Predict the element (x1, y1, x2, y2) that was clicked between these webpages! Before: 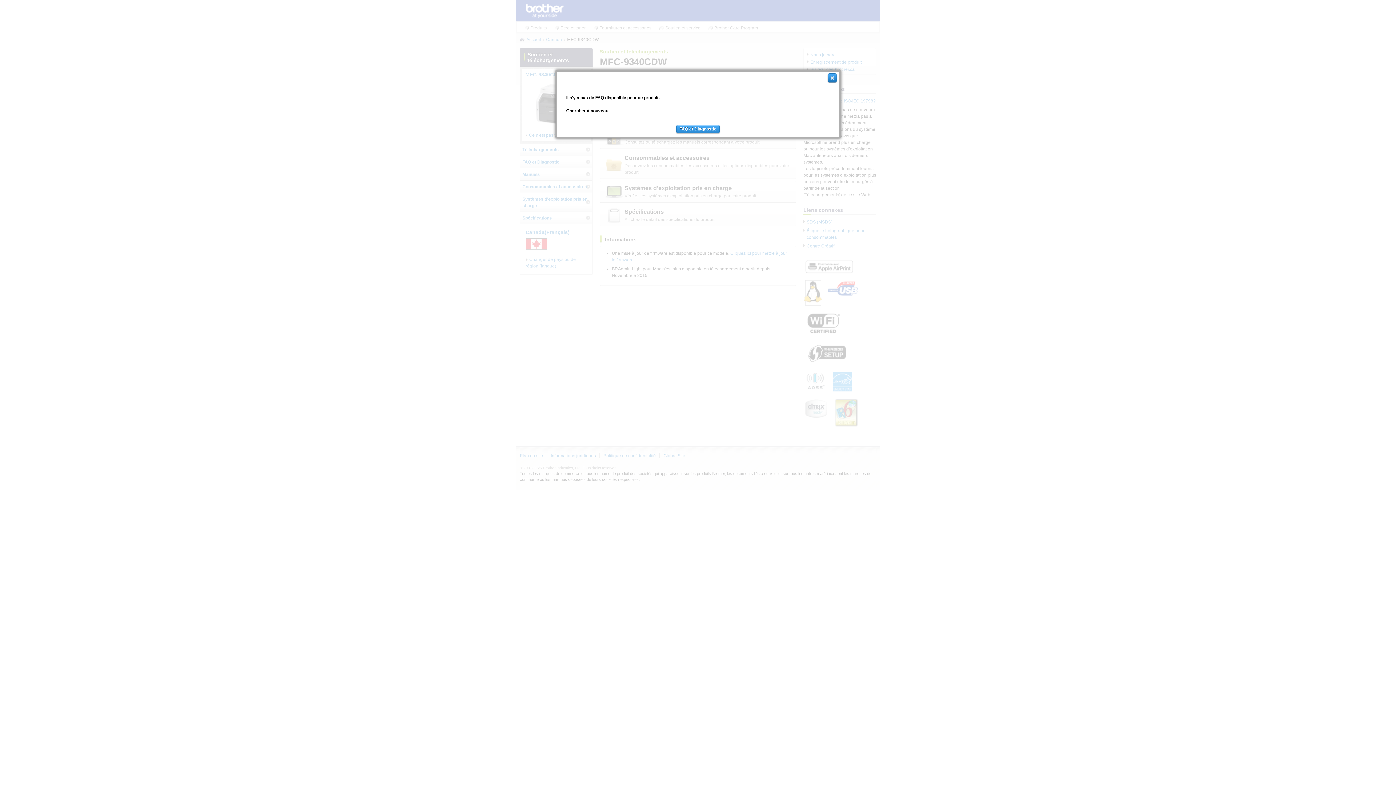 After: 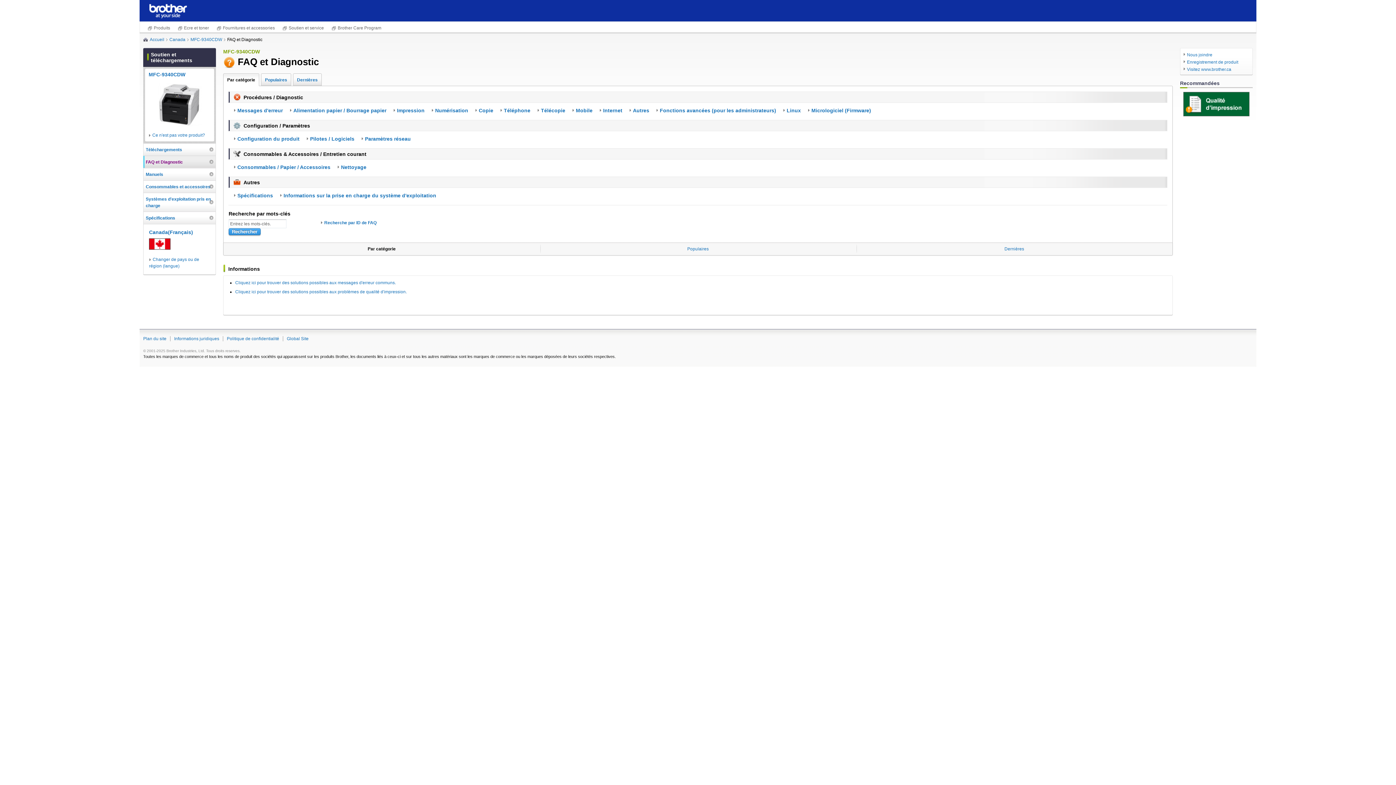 Action: bbox: (676, 125, 720, 133) label: FAQ et Diagnostic